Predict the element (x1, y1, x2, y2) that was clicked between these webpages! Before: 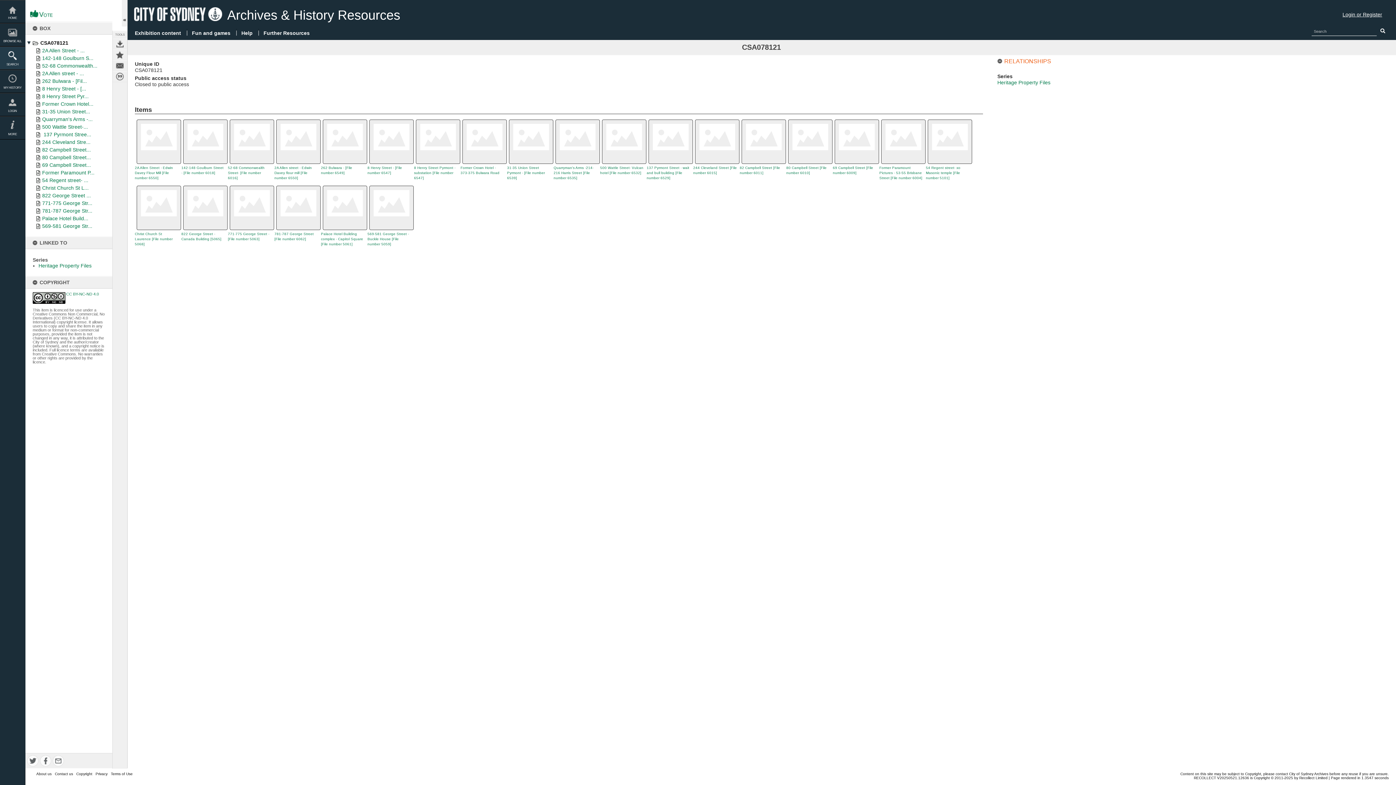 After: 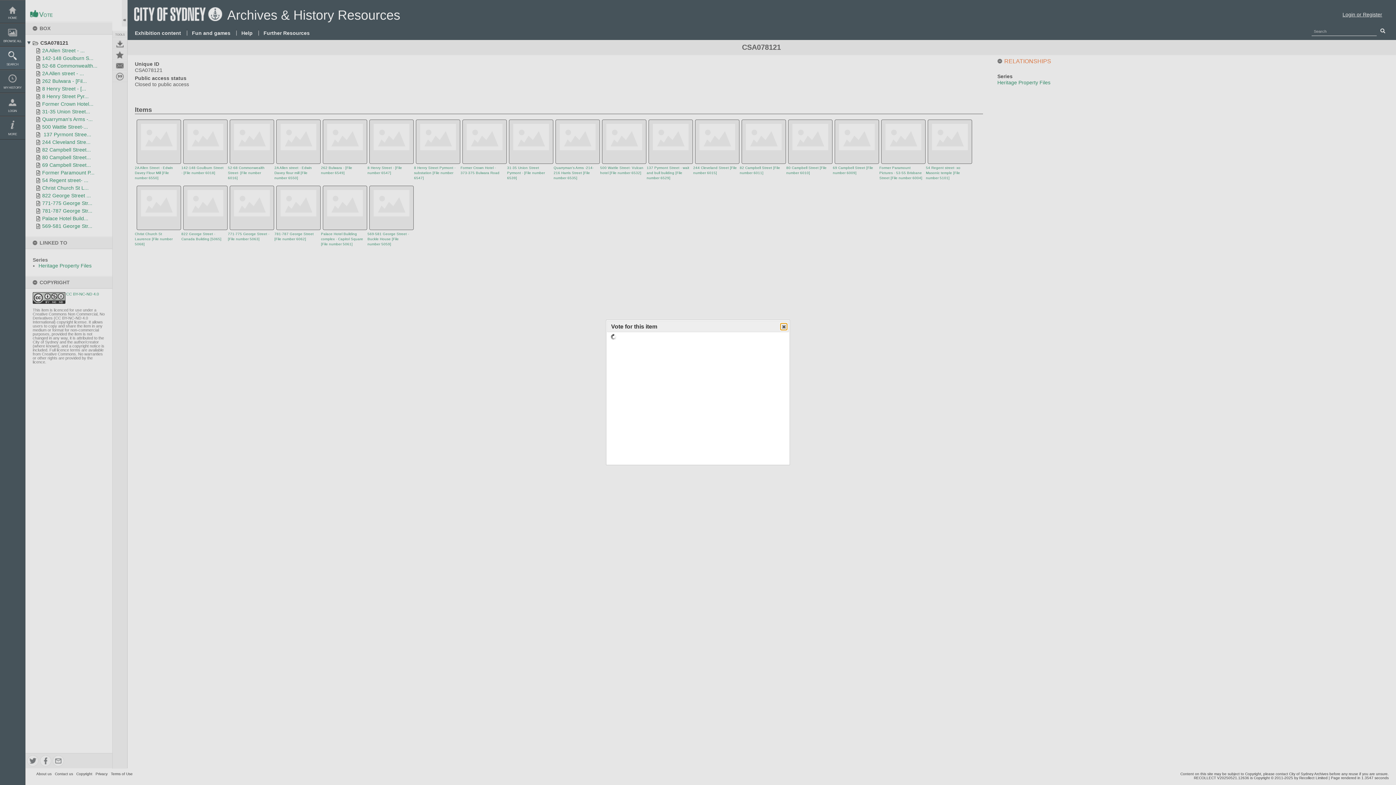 Action: label: Vote bbox: (29, 9, 54, 17)